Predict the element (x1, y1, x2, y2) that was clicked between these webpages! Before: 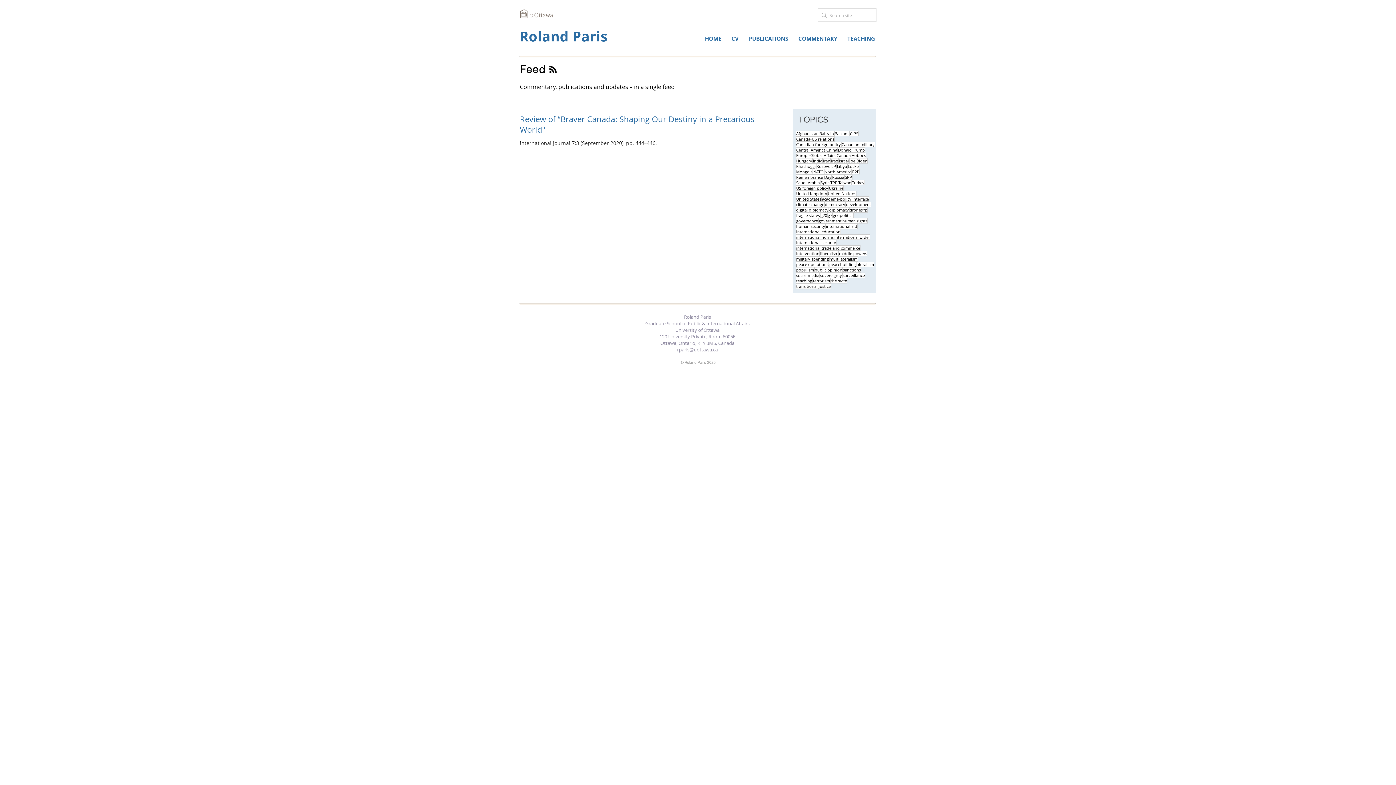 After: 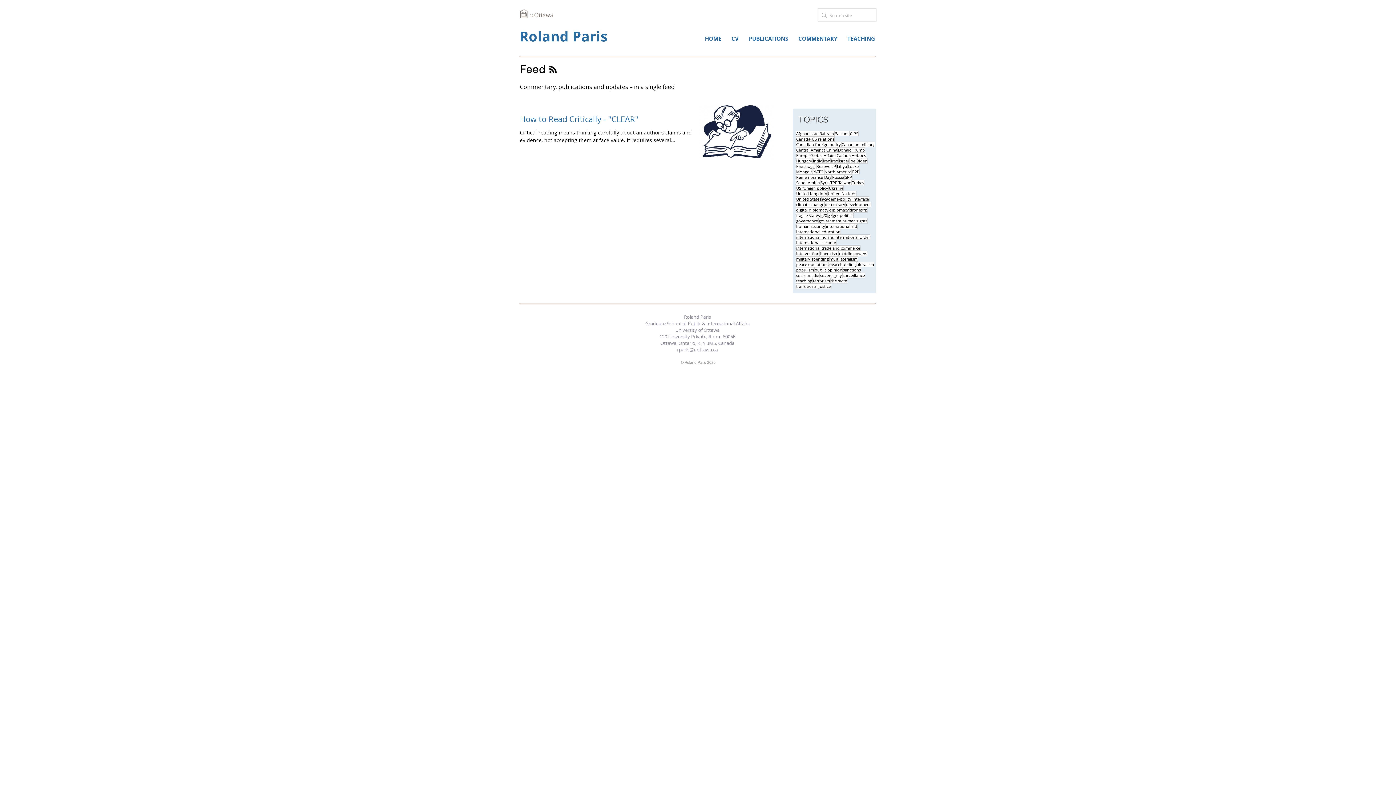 Action: bbox: (796, 278, 812, 283) label: teaching